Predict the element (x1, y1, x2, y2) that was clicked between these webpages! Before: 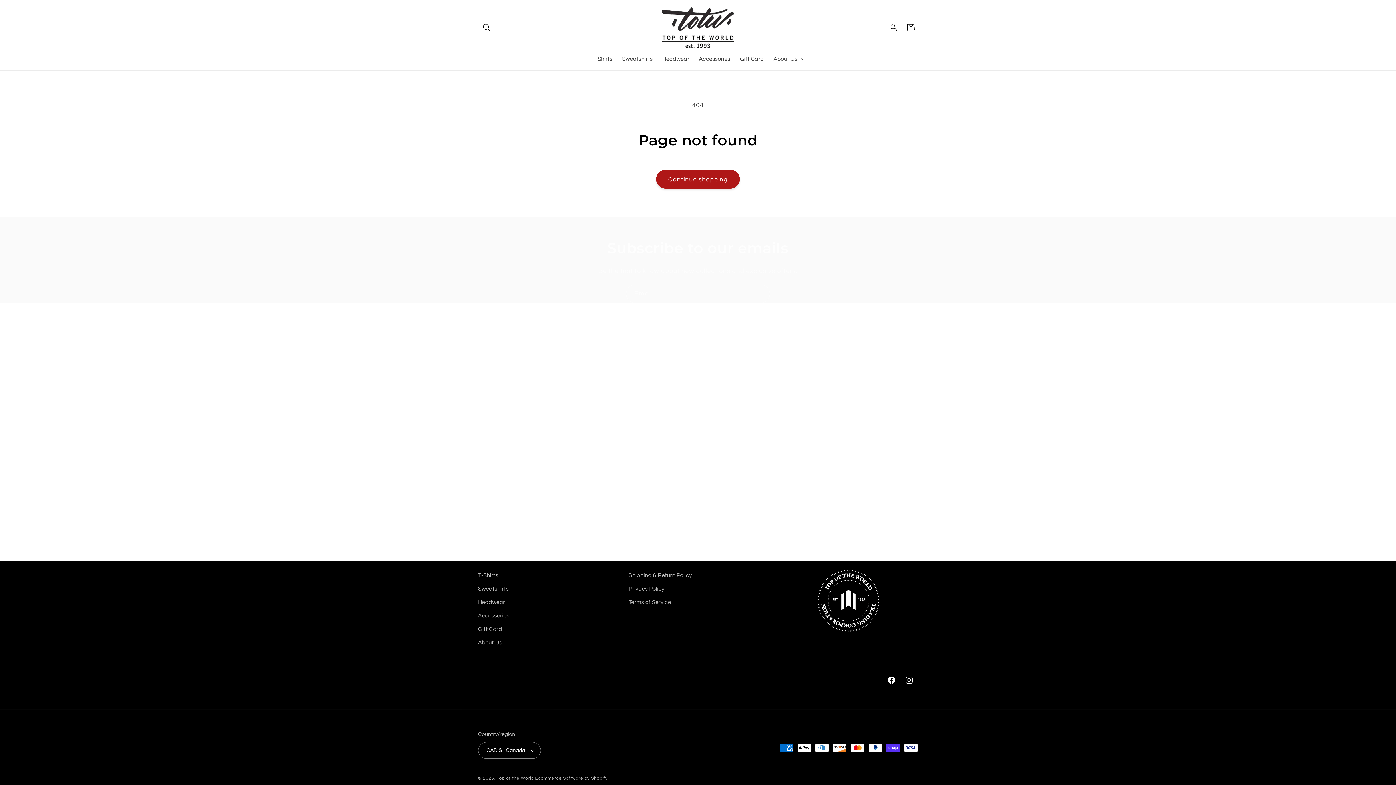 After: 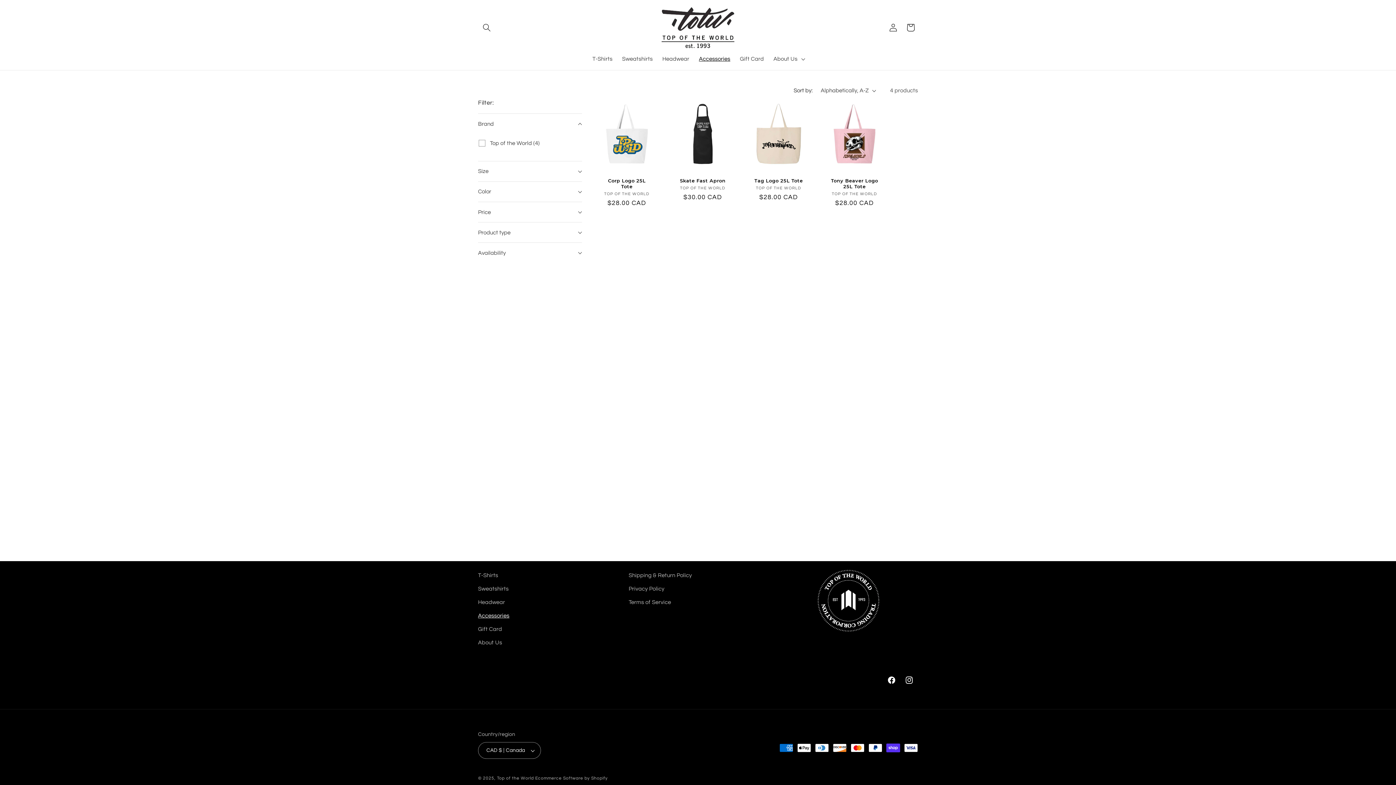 Action: bbox: (694, 50, 735, 67) label: Accessories